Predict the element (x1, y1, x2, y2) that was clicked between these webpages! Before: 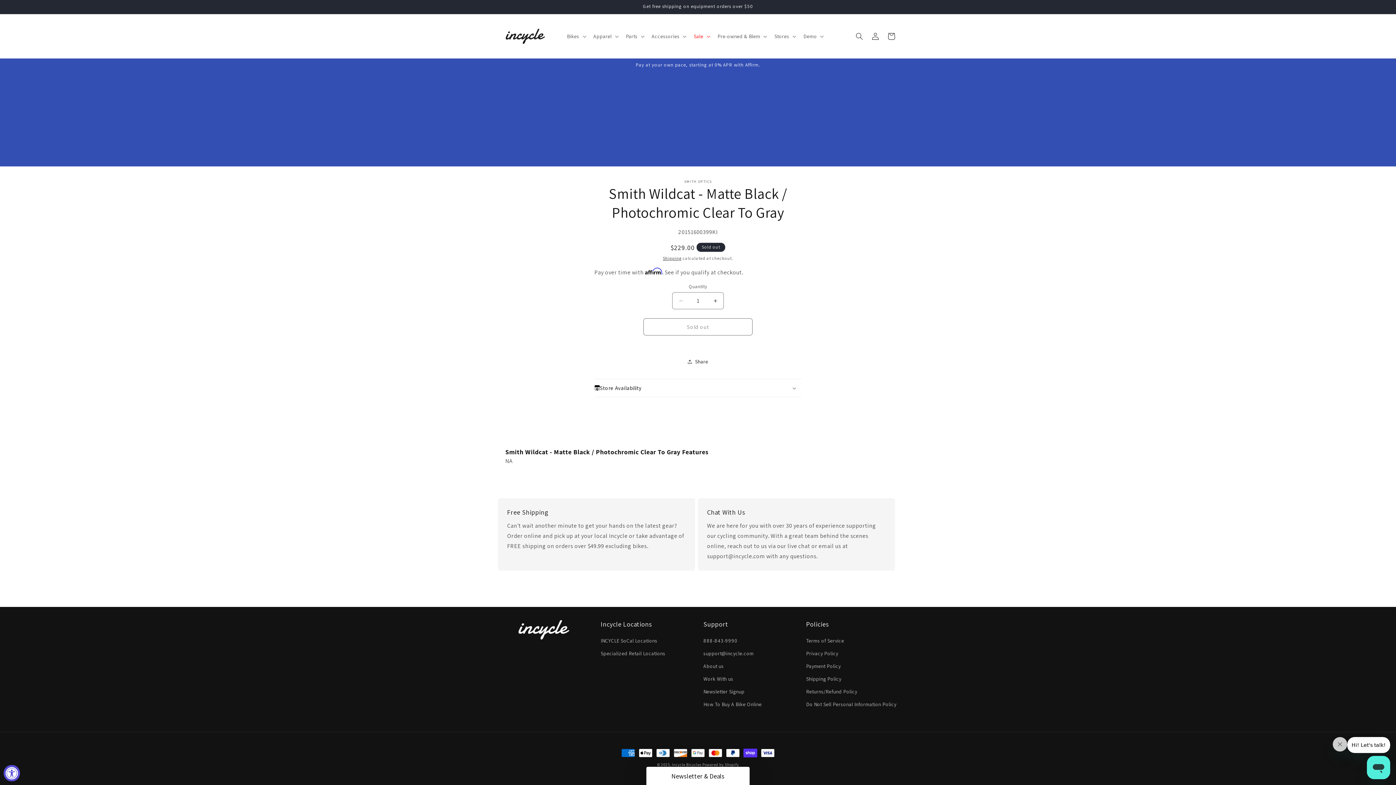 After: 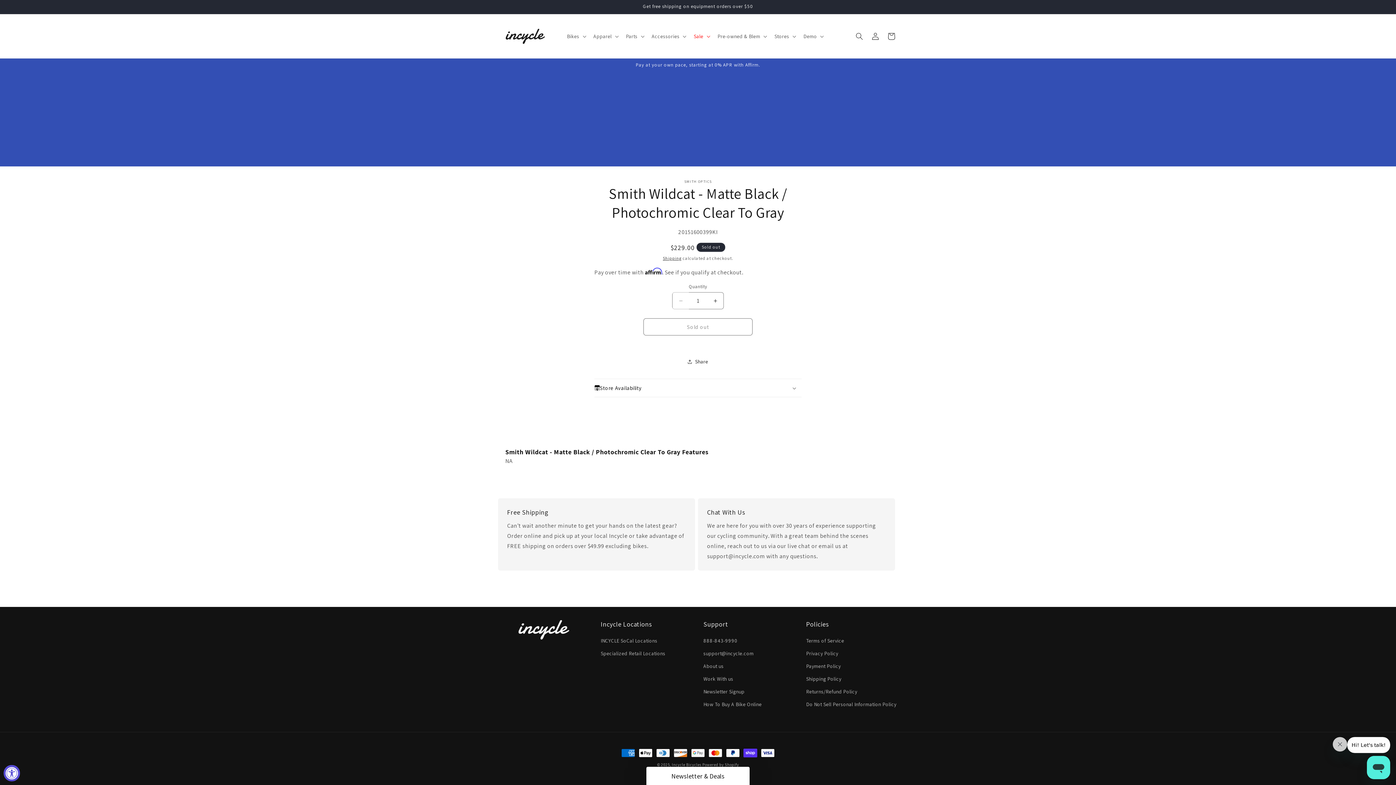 Action: label: Decrease quantity for Smith Wildcat - Matte Black / Photochromic Clear To Gray bbox: (672, 283, 689, 300)